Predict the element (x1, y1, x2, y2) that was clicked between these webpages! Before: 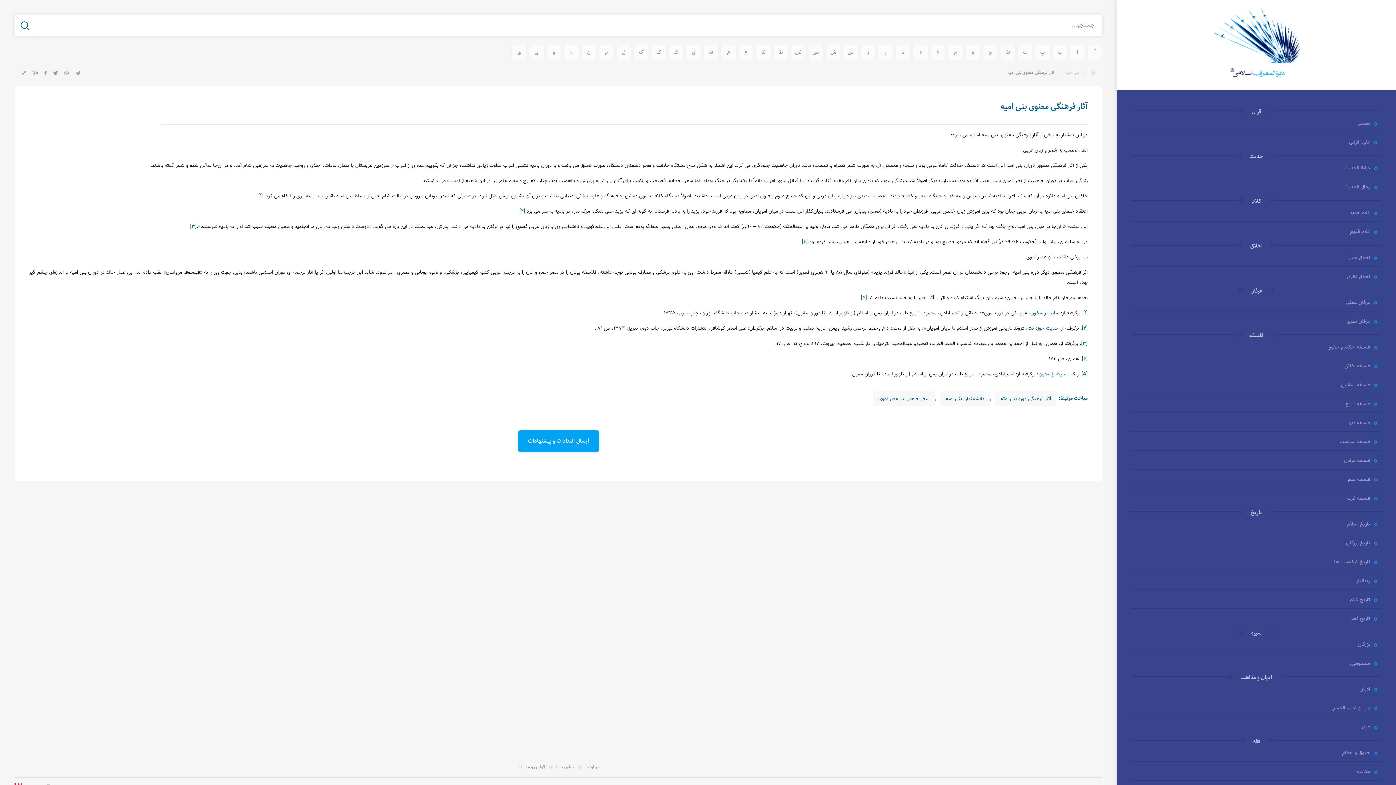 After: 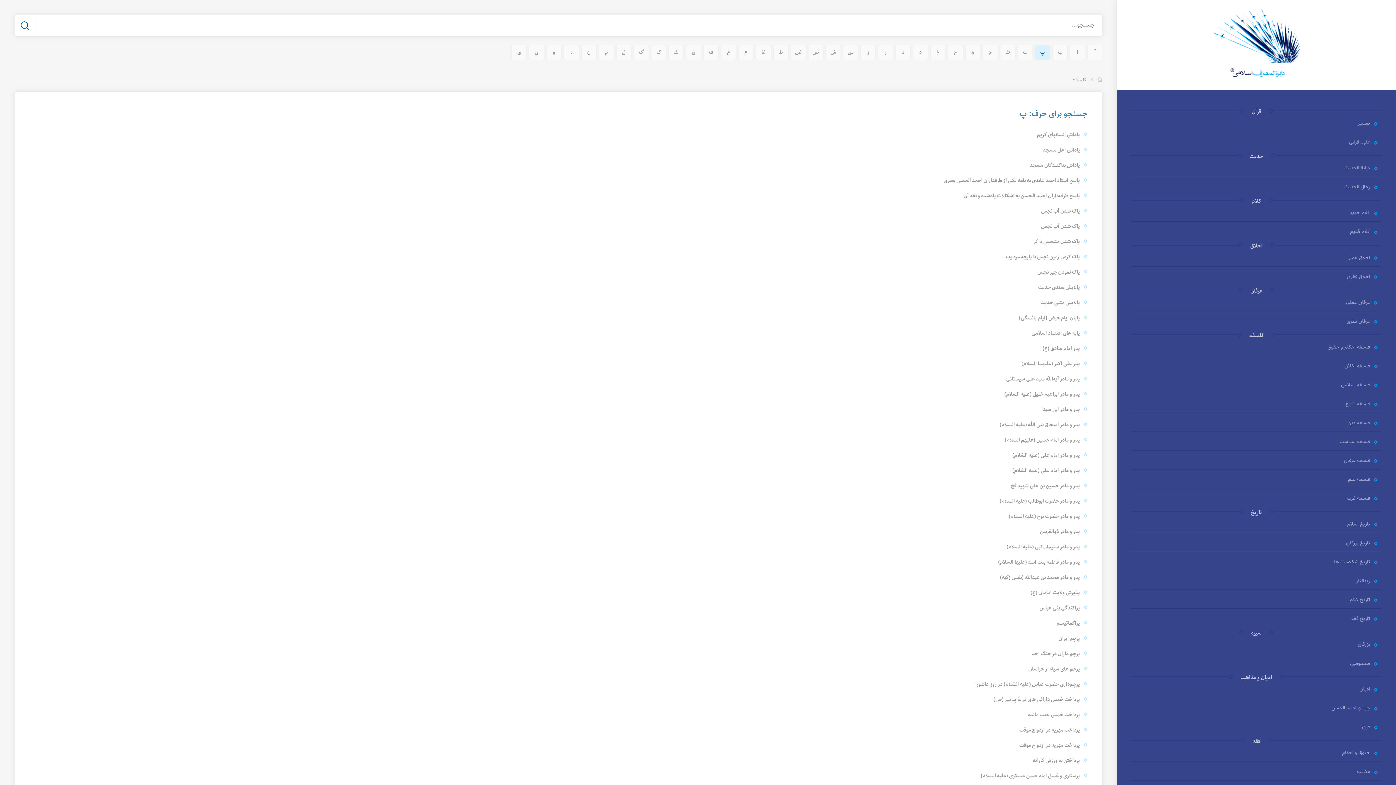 Action: label: پ bbox: (1035, 45, 1050, 59)